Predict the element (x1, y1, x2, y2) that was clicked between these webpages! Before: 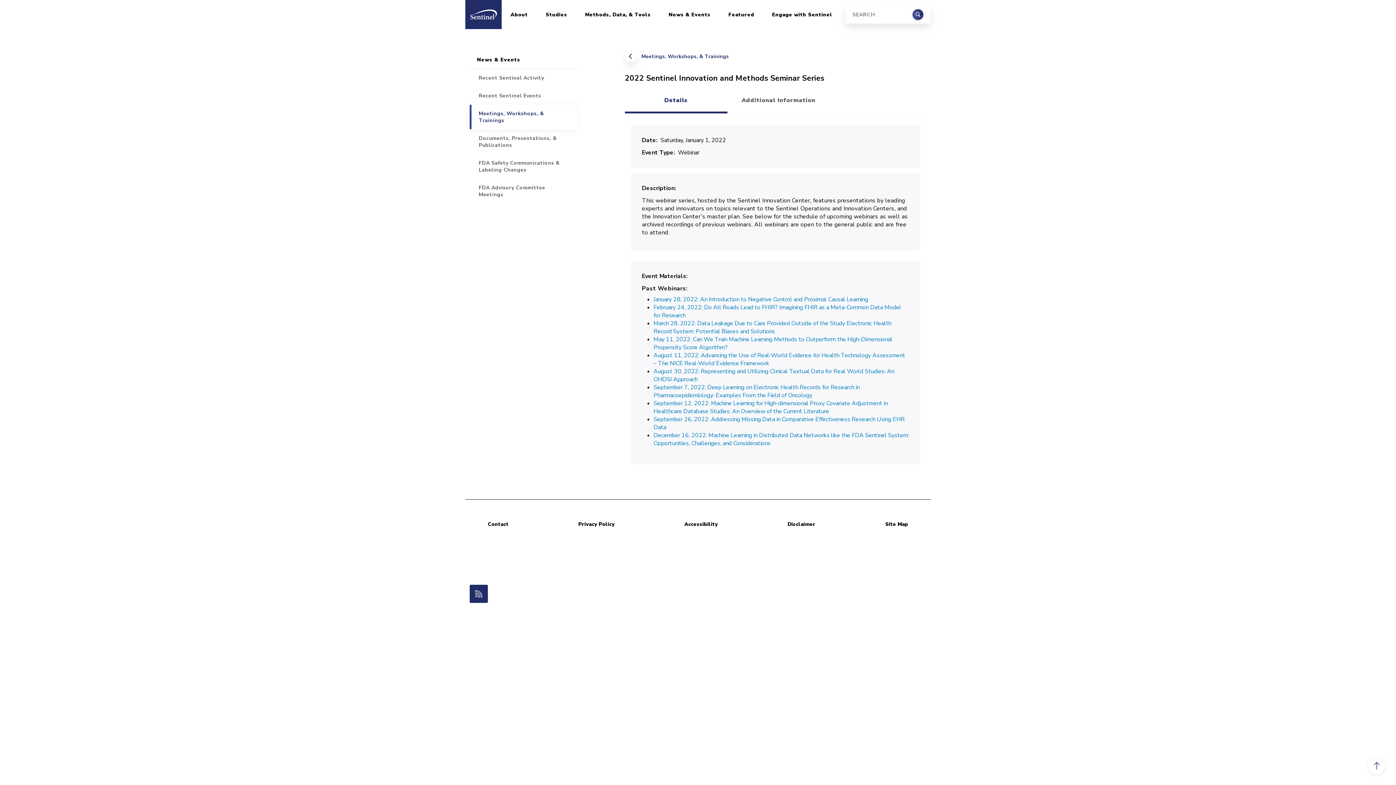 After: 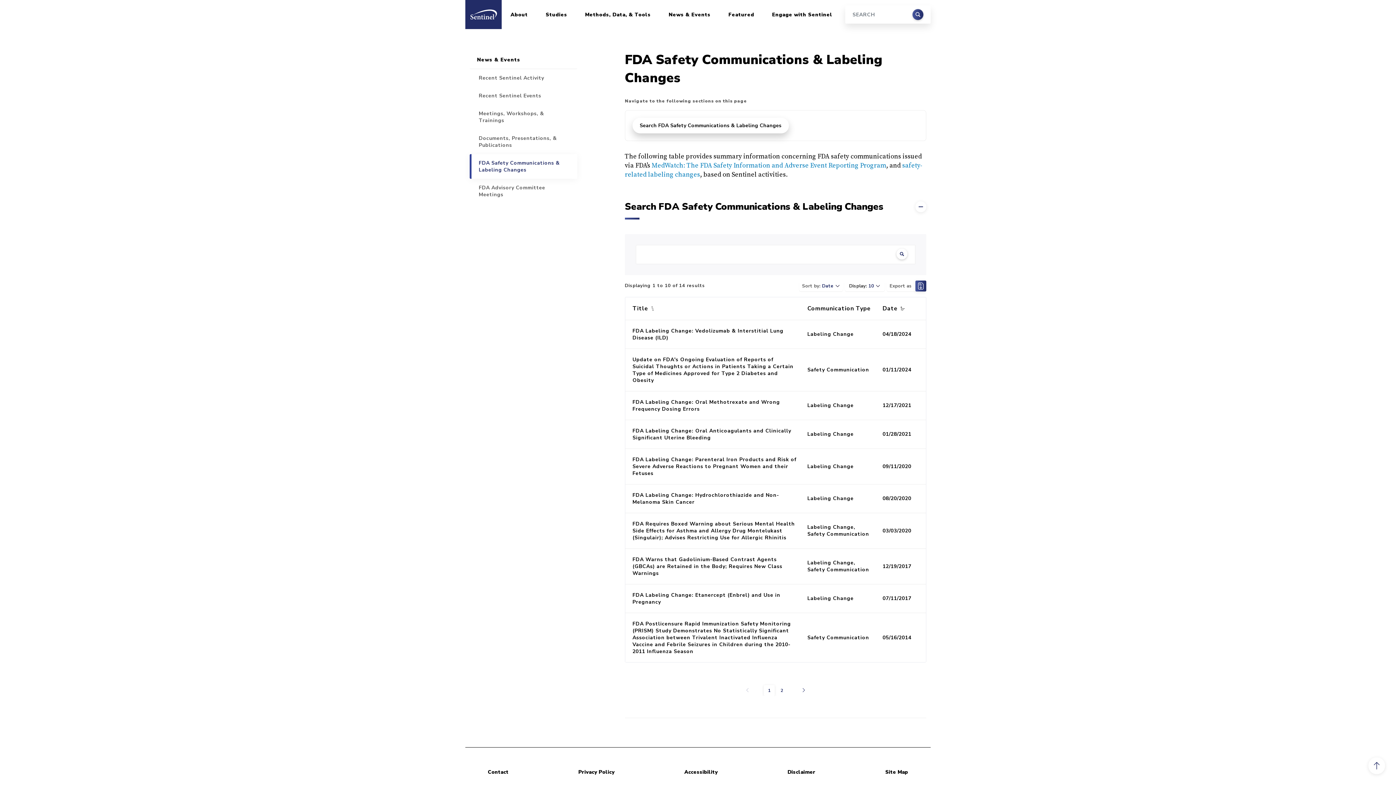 Action: bbox: (469, 154, 577, 178) label: FDA Safety Communications & Labeling Changes